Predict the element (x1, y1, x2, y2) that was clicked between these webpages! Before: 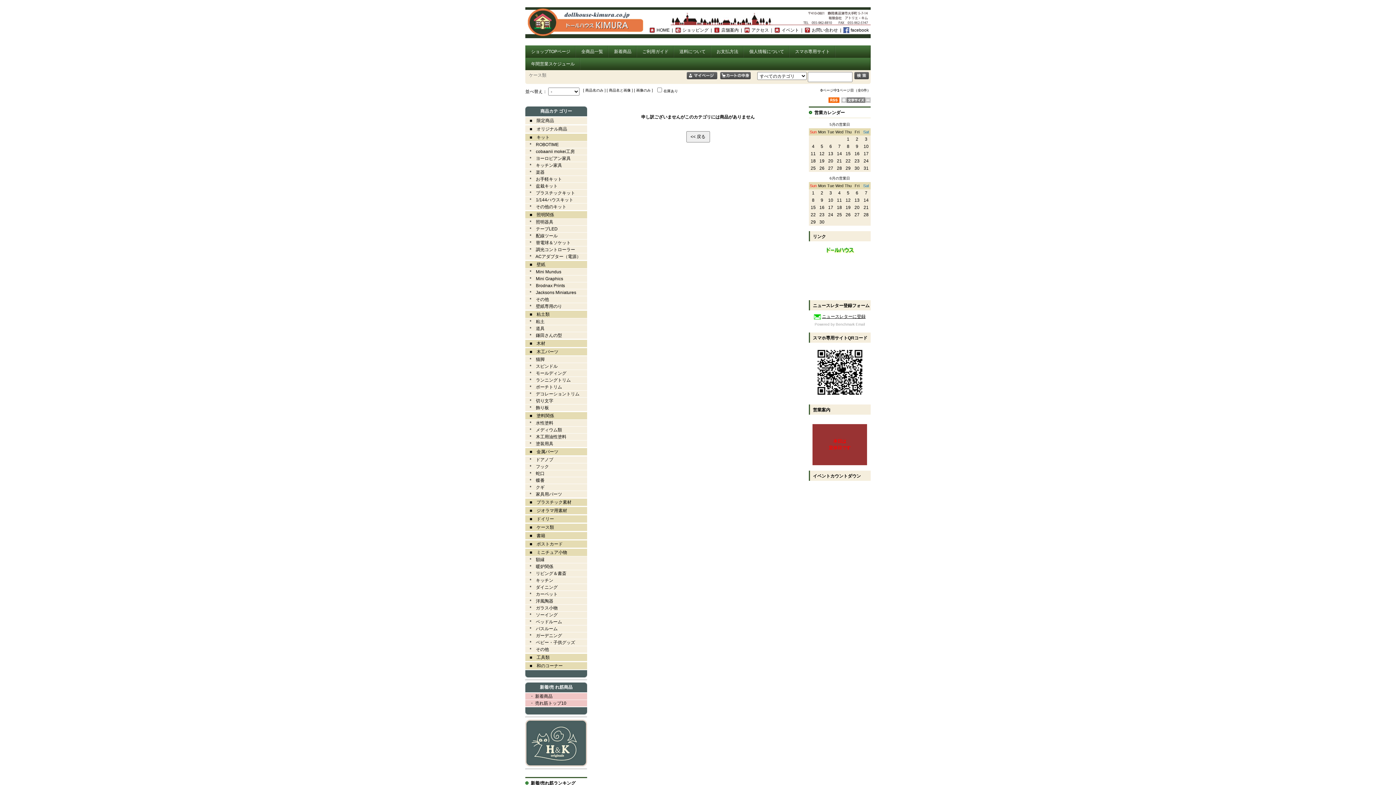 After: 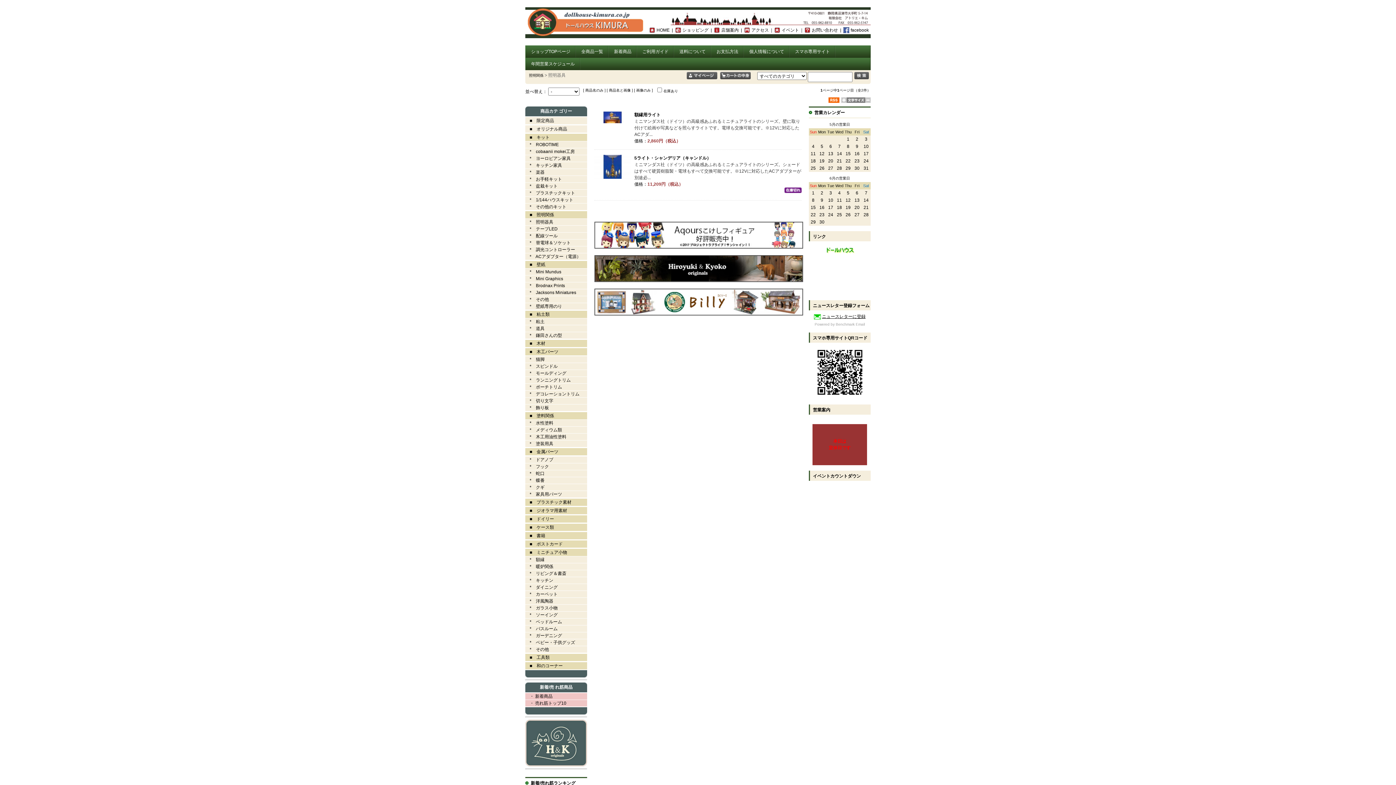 Action: bbox: (525, 219, 587, 225) label: 　*　照明器具